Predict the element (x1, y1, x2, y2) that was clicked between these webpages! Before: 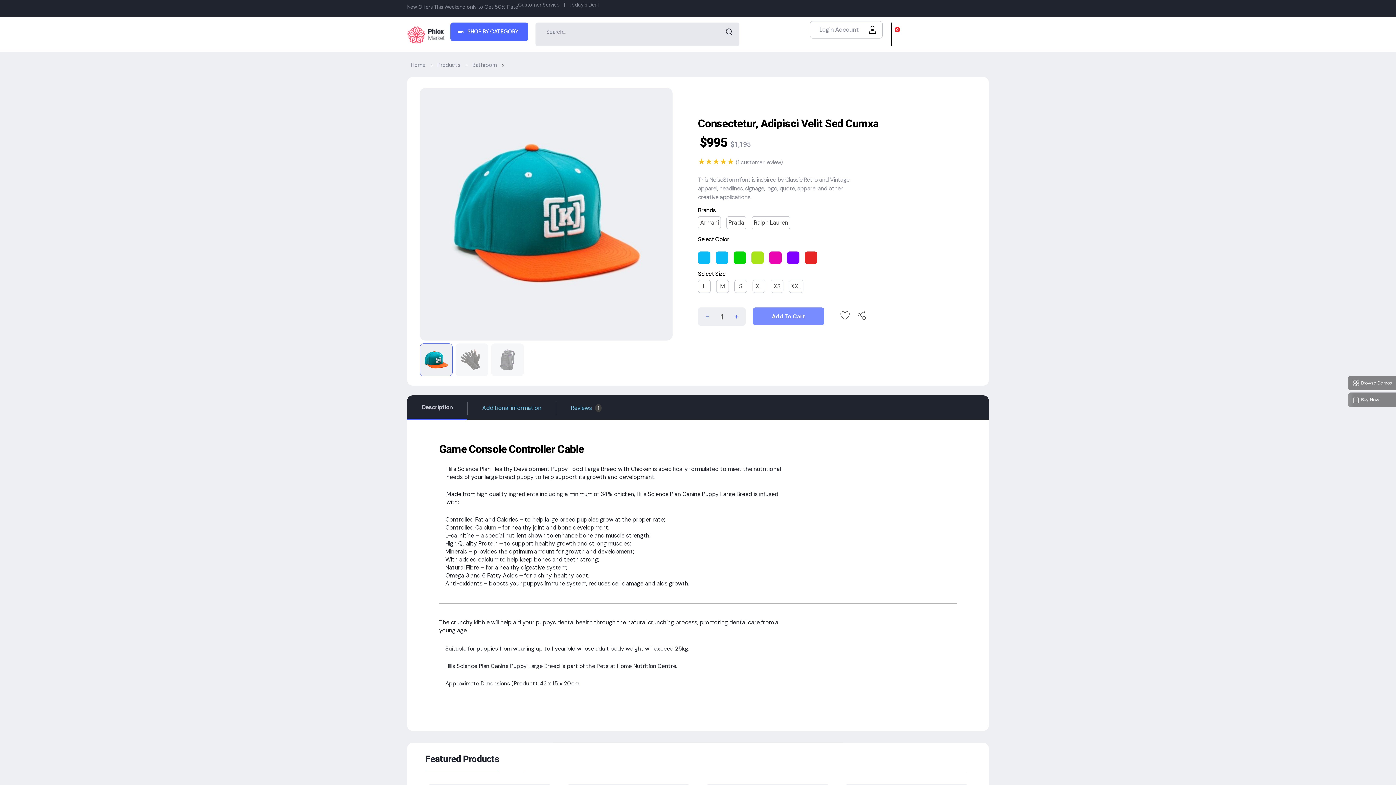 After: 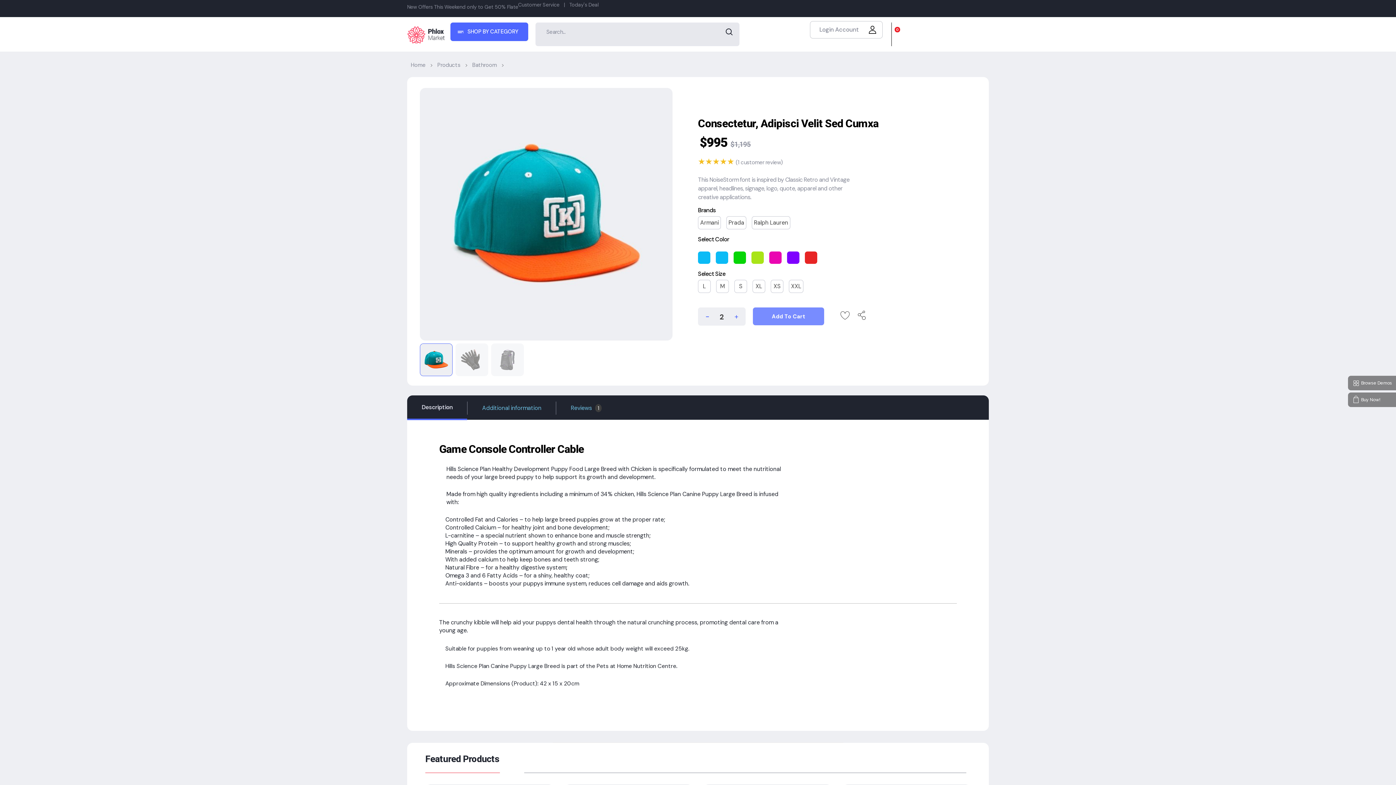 Action: bbox: (733, 311, 740, 319)